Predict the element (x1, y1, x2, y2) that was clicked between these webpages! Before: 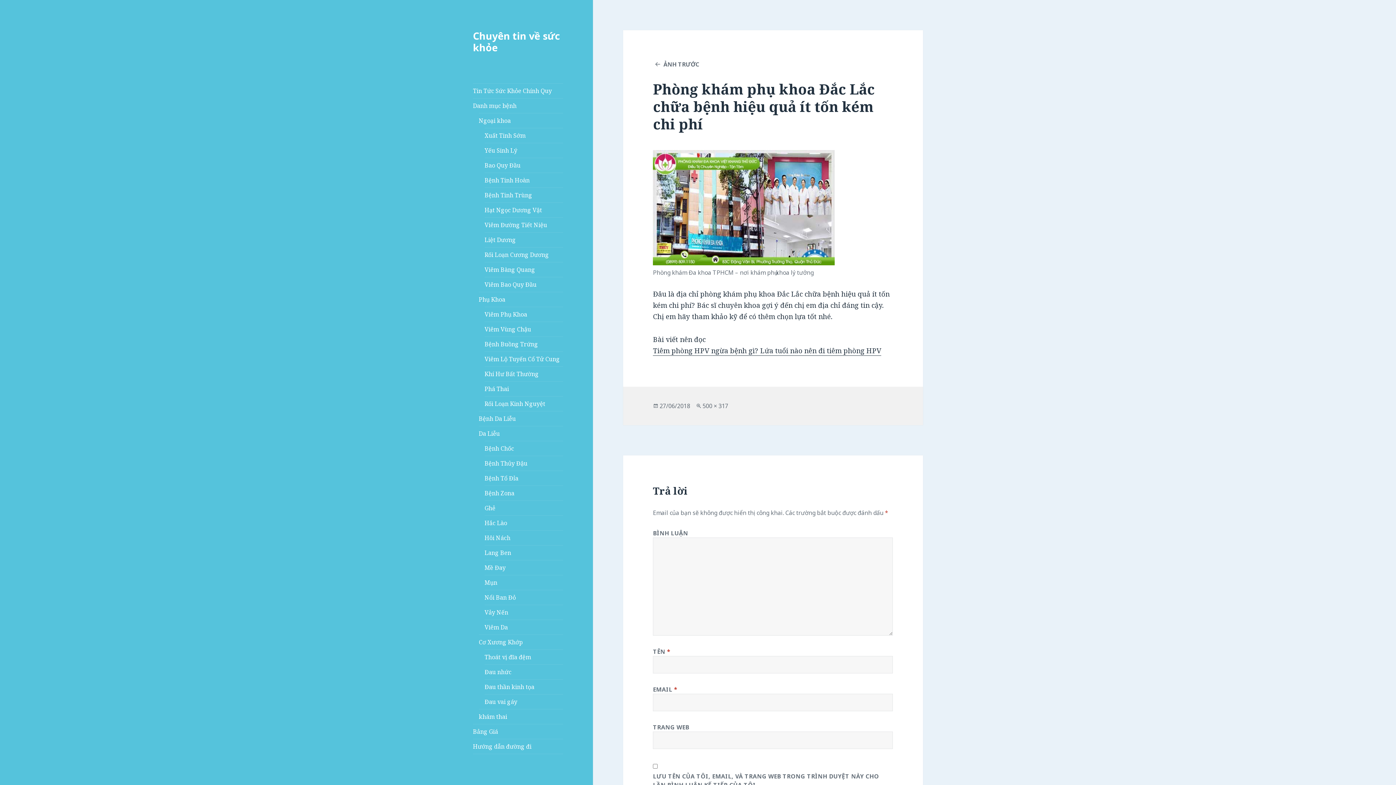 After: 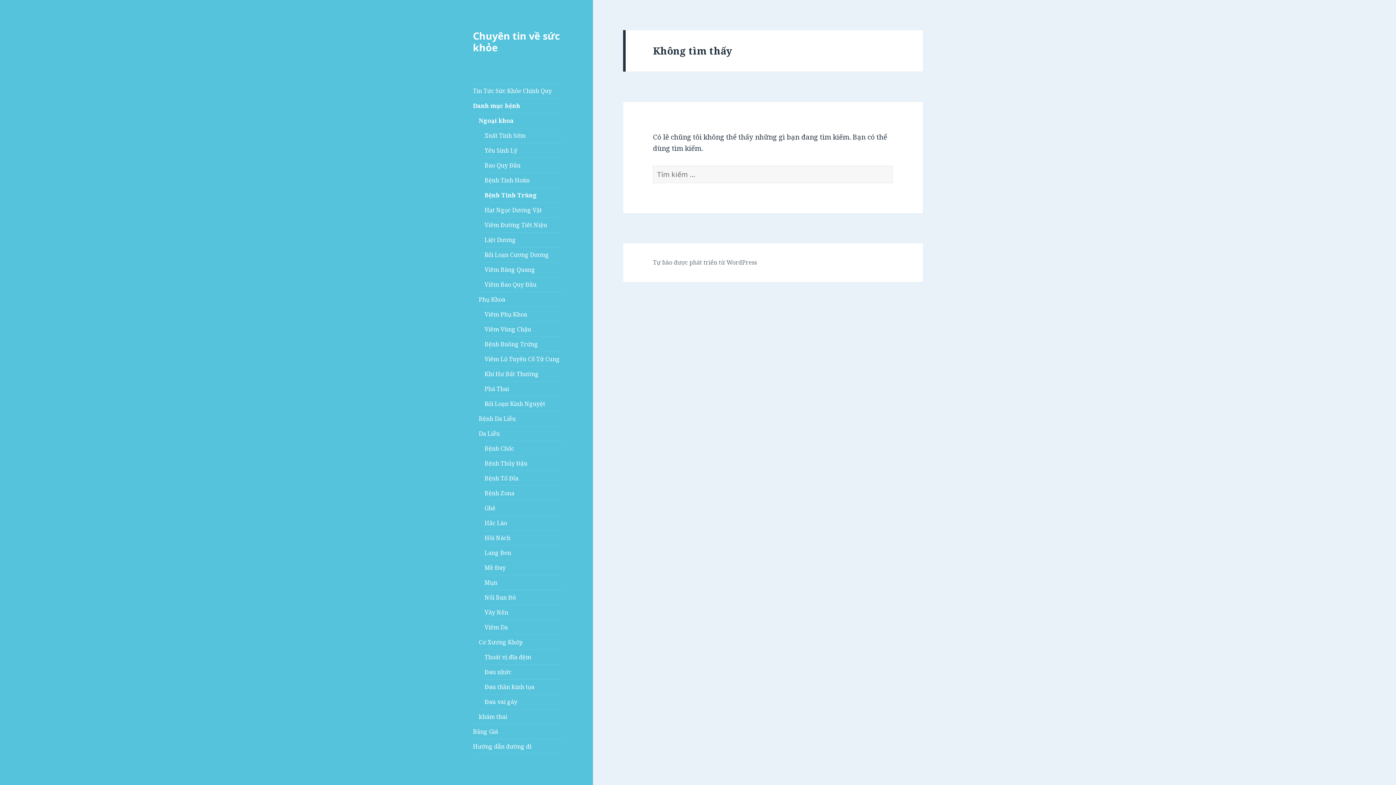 Action: label: Bệnh Tinh Trùng bbox: (484, 188, 563, 202)